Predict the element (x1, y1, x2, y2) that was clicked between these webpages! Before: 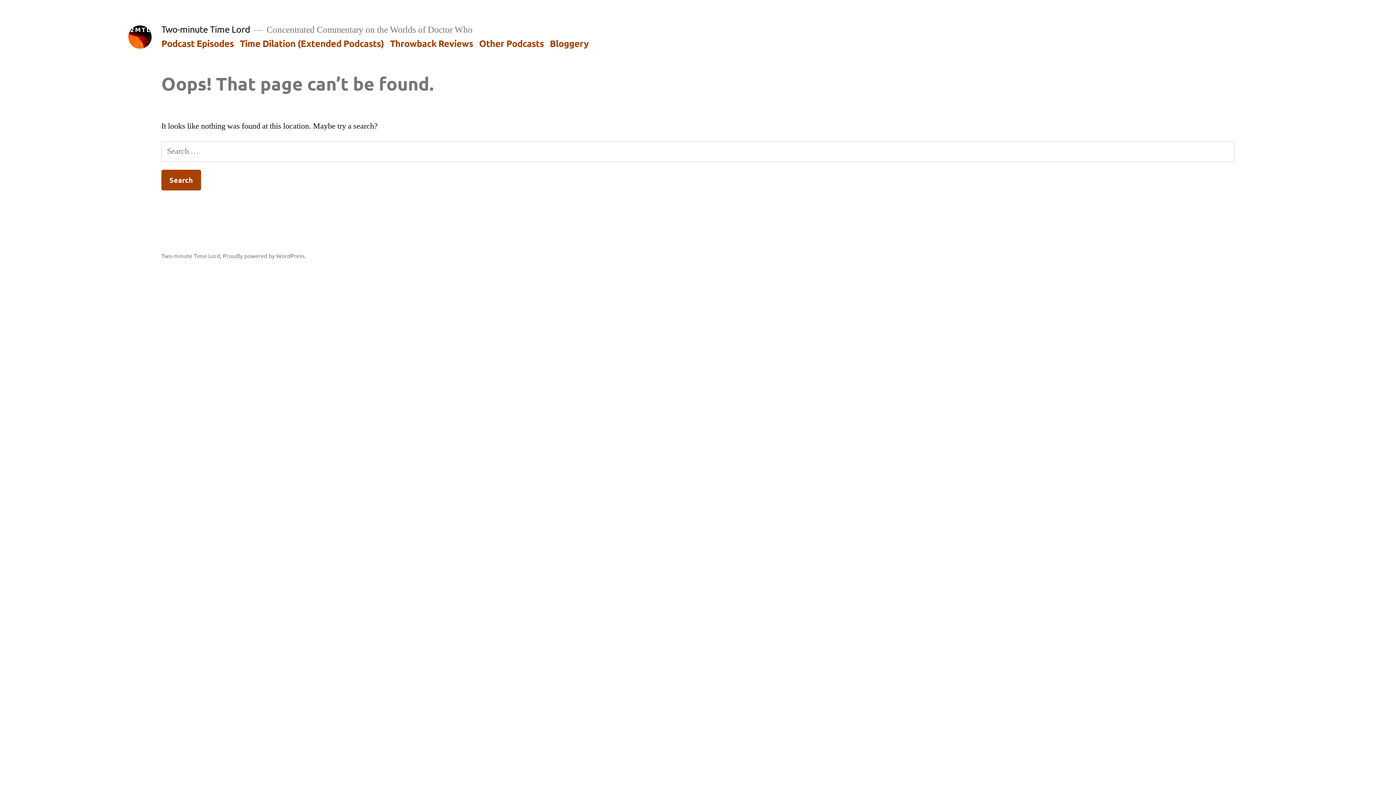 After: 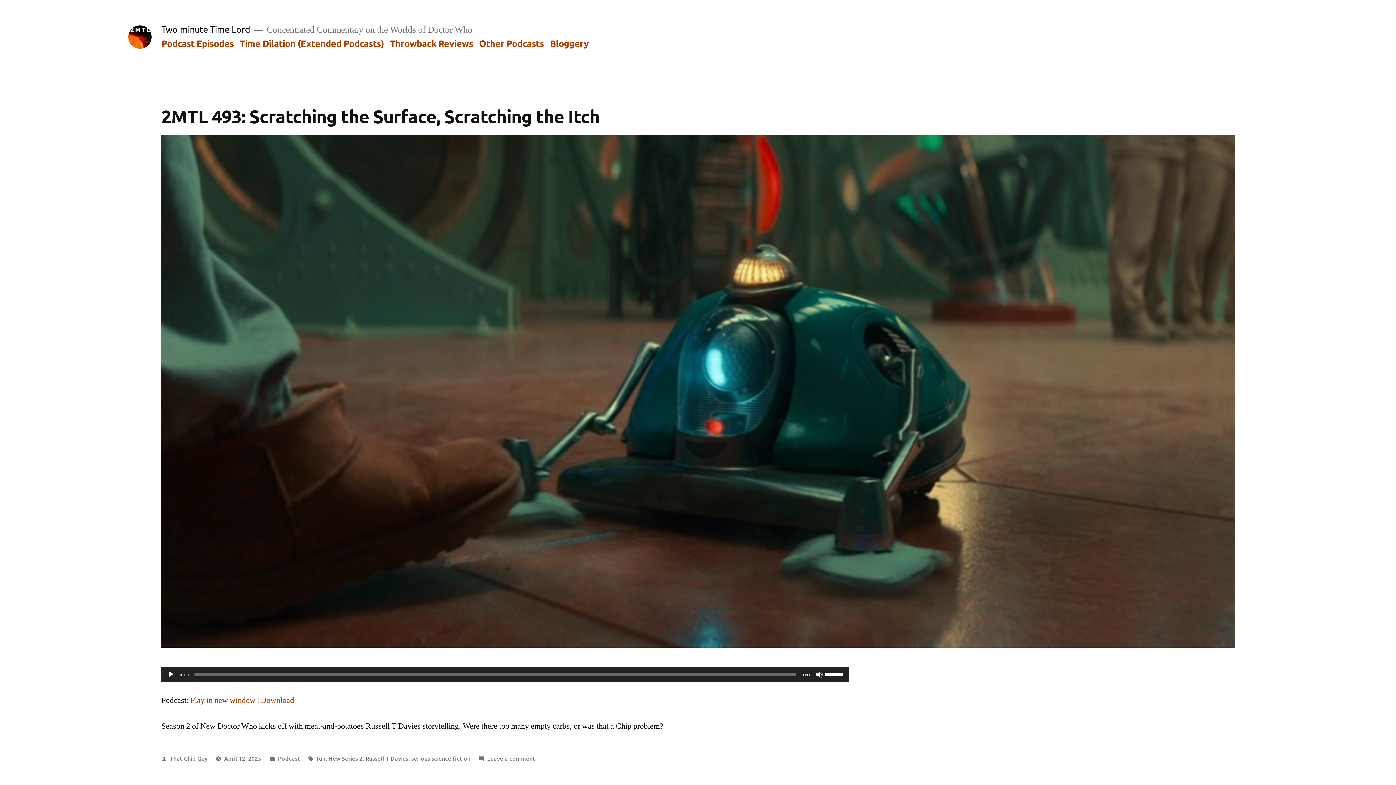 Action: bbox: (161, 23, 250, 34) label: Two-minute Time Lord